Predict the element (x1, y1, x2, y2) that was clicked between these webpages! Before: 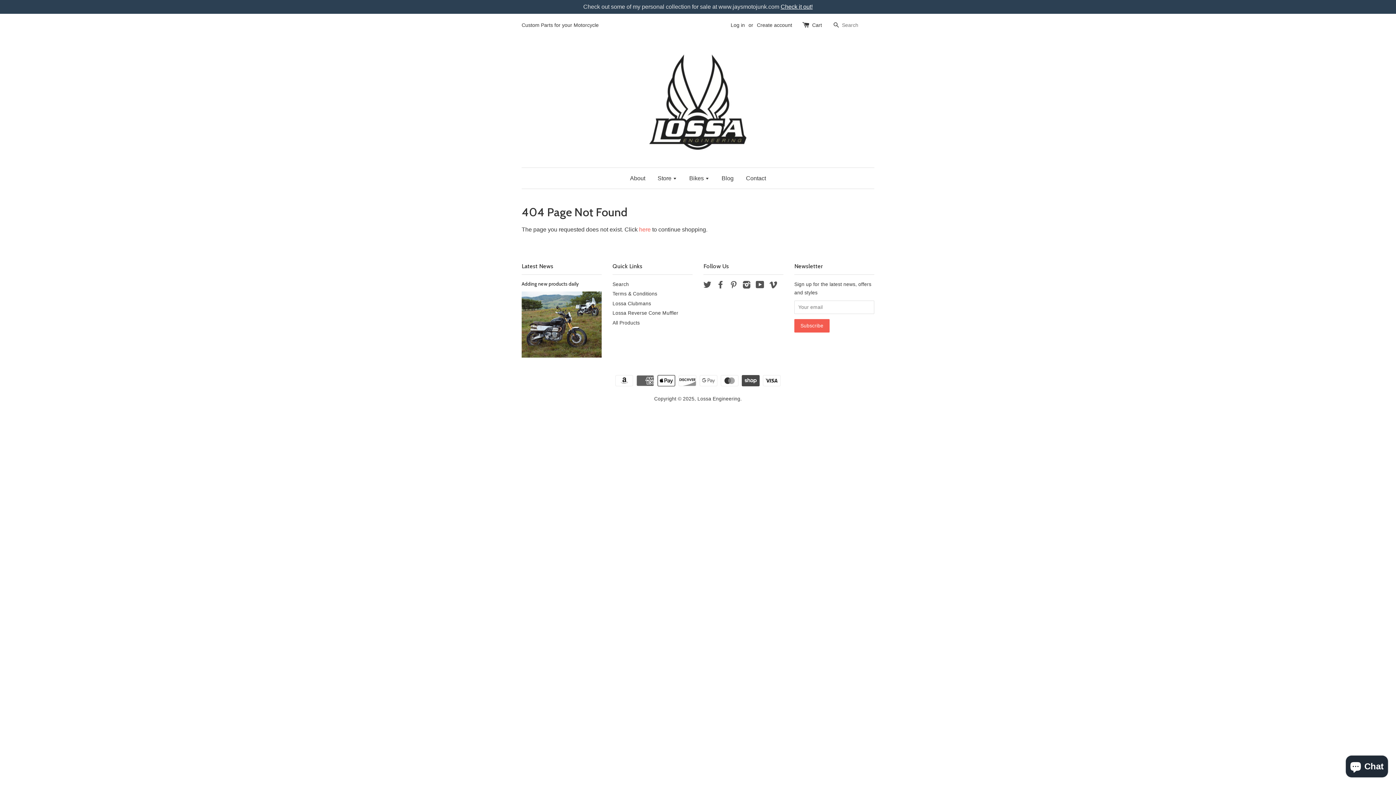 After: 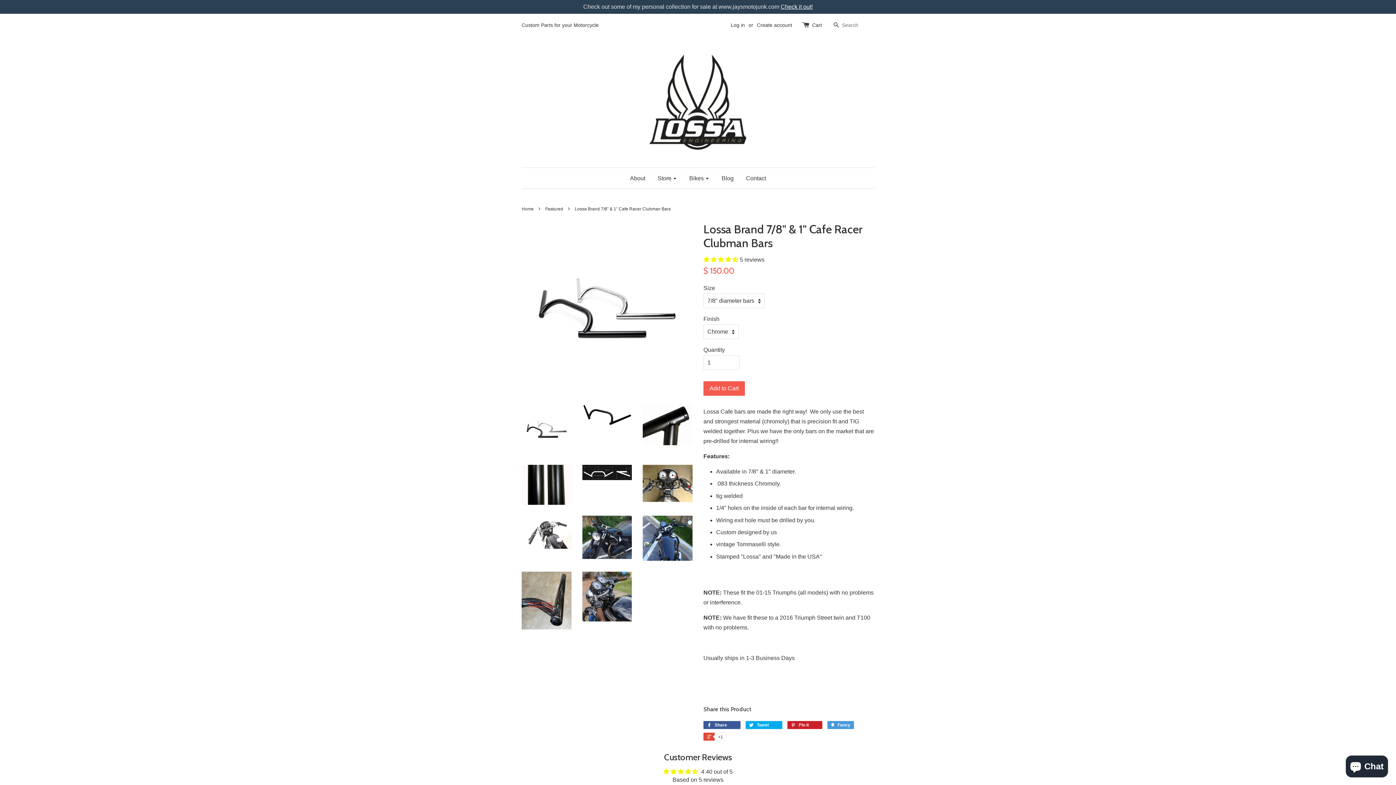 Action: bbox: (612, 301, 651, 306) label: Lossa Clubmans